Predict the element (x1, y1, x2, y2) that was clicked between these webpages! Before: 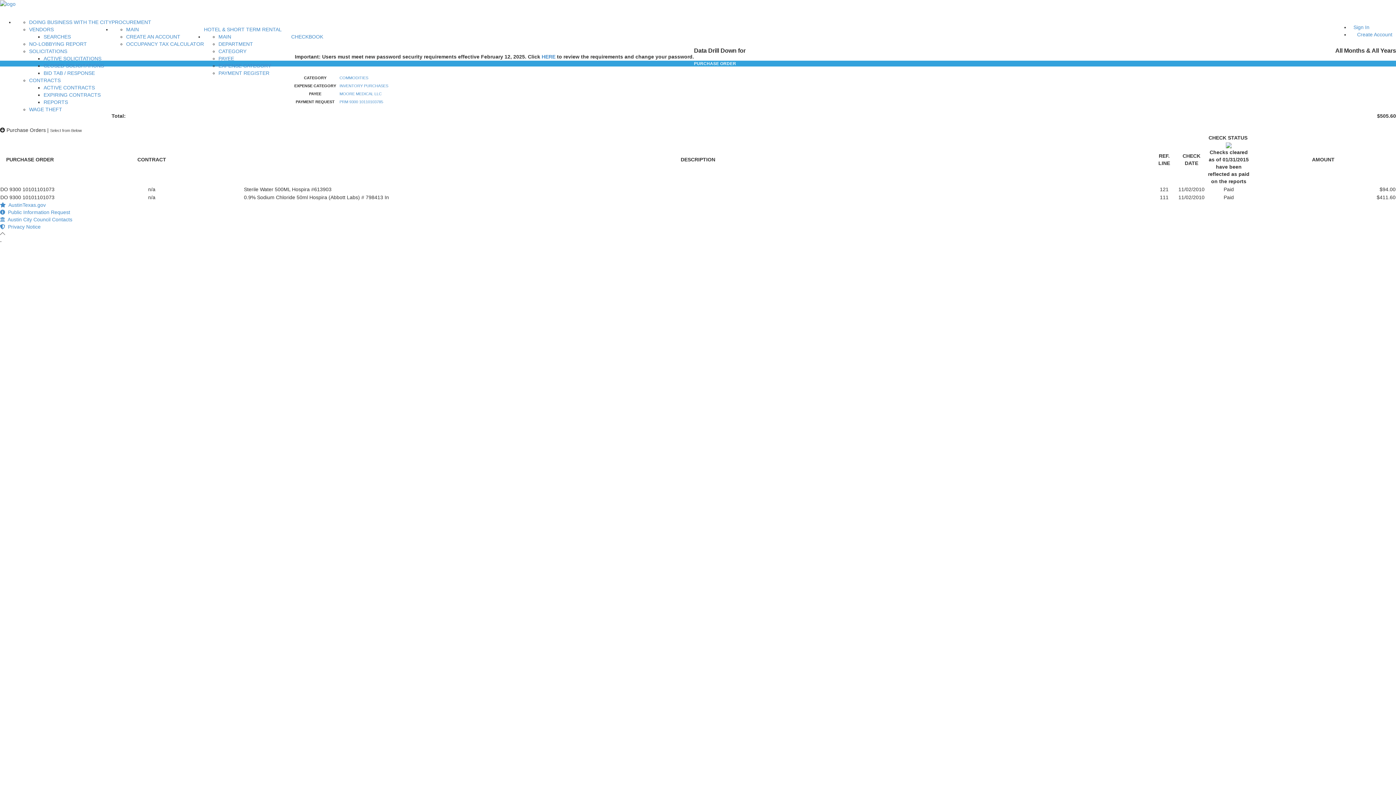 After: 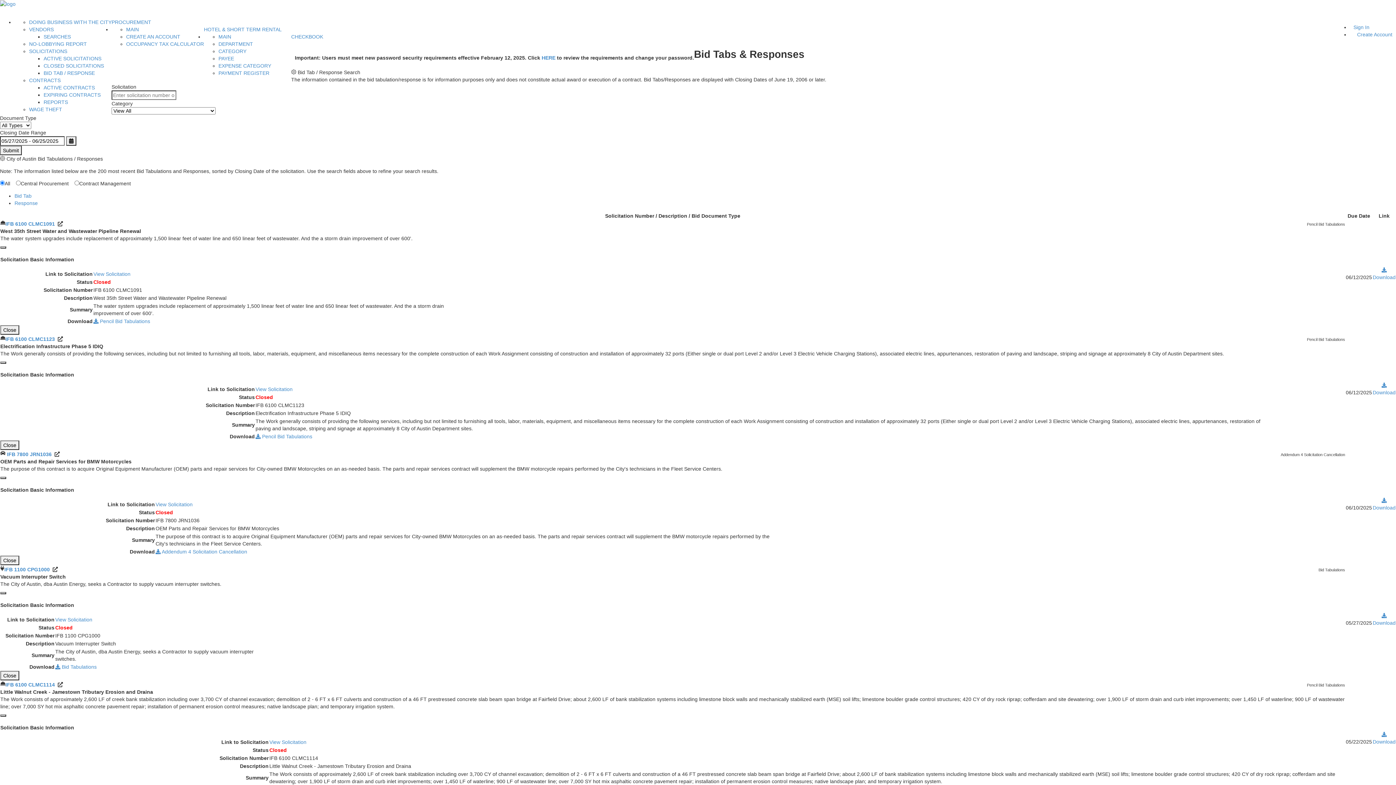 Action: label: BID TAB / RESPONSE bbox: (43, 70, 94, 76)